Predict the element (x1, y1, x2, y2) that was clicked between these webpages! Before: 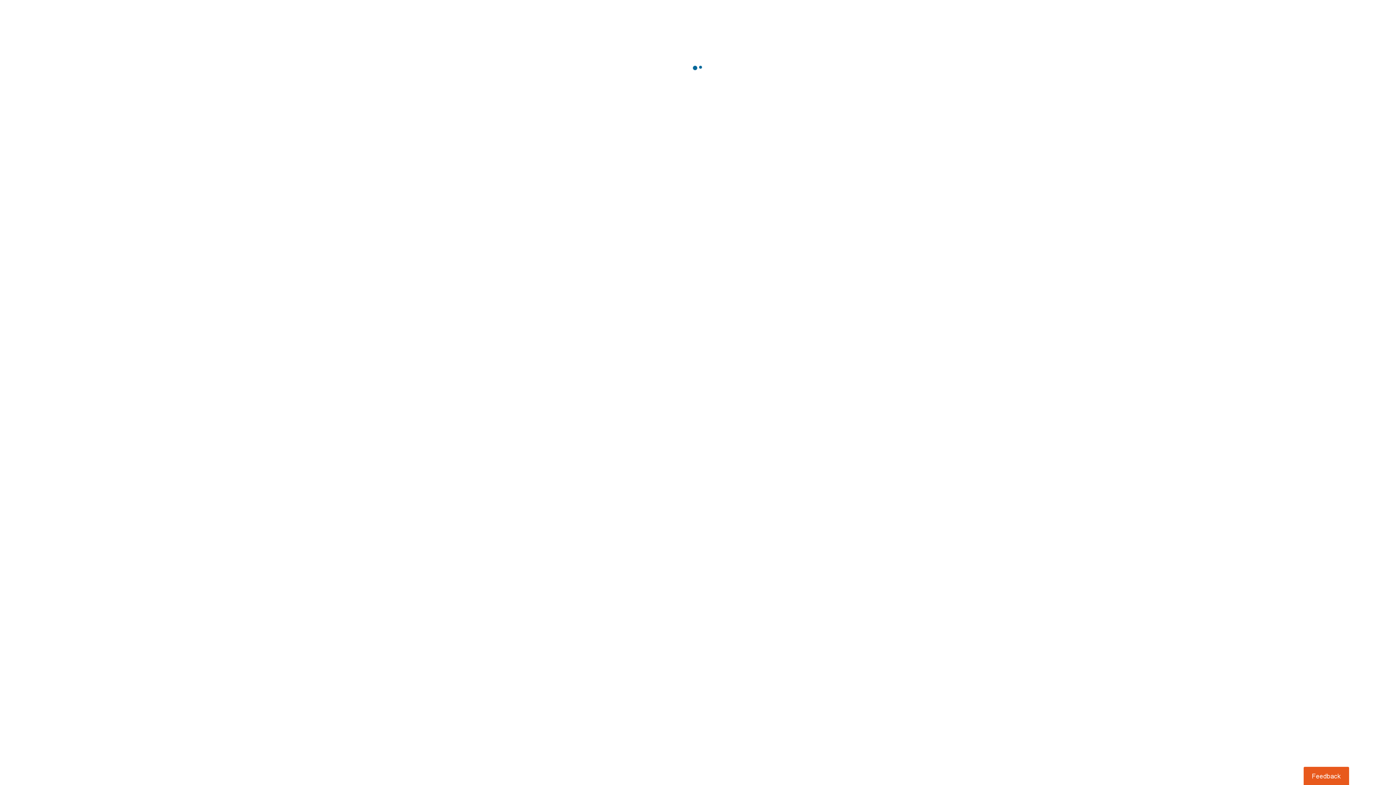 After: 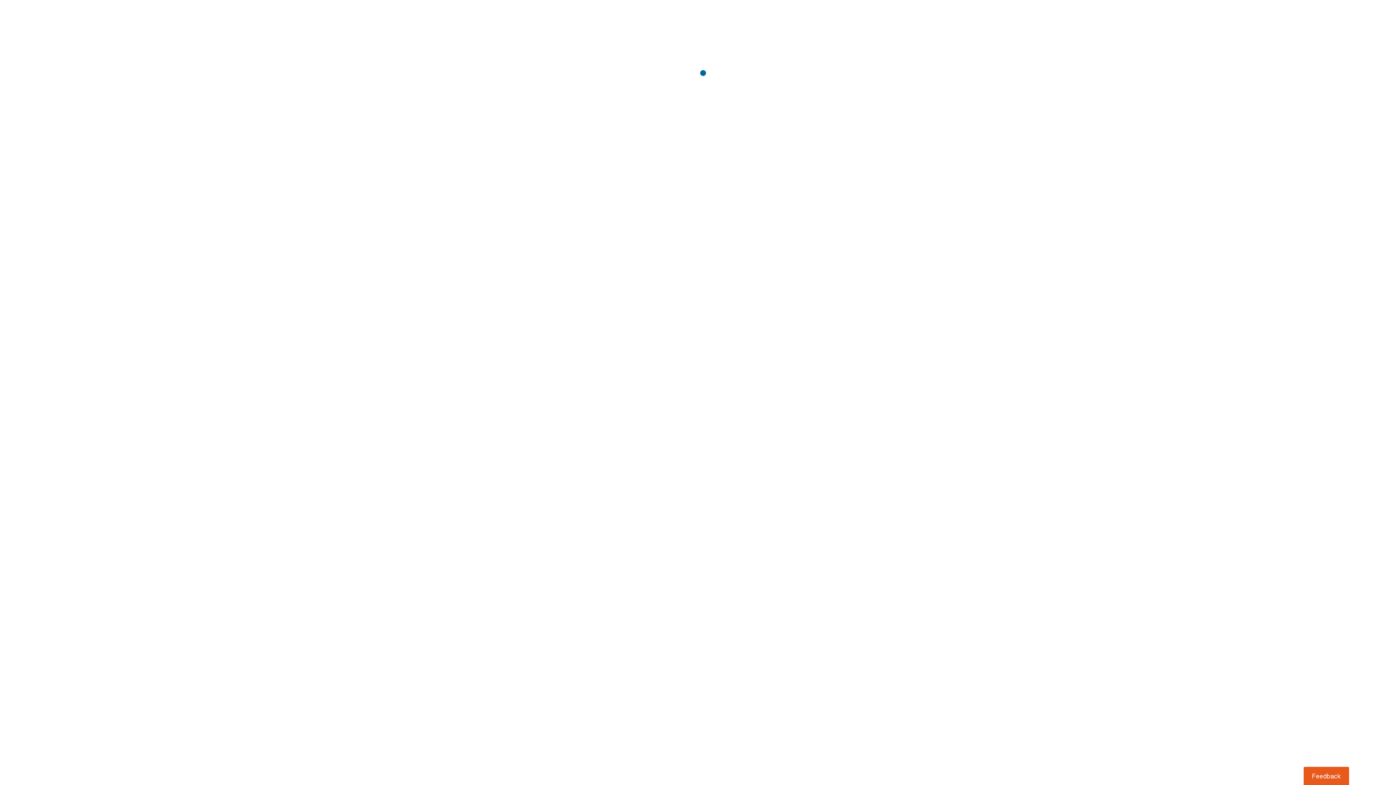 Action: bbox: (1303, 767, 1349, 785) label: Usabilla Feedback Button